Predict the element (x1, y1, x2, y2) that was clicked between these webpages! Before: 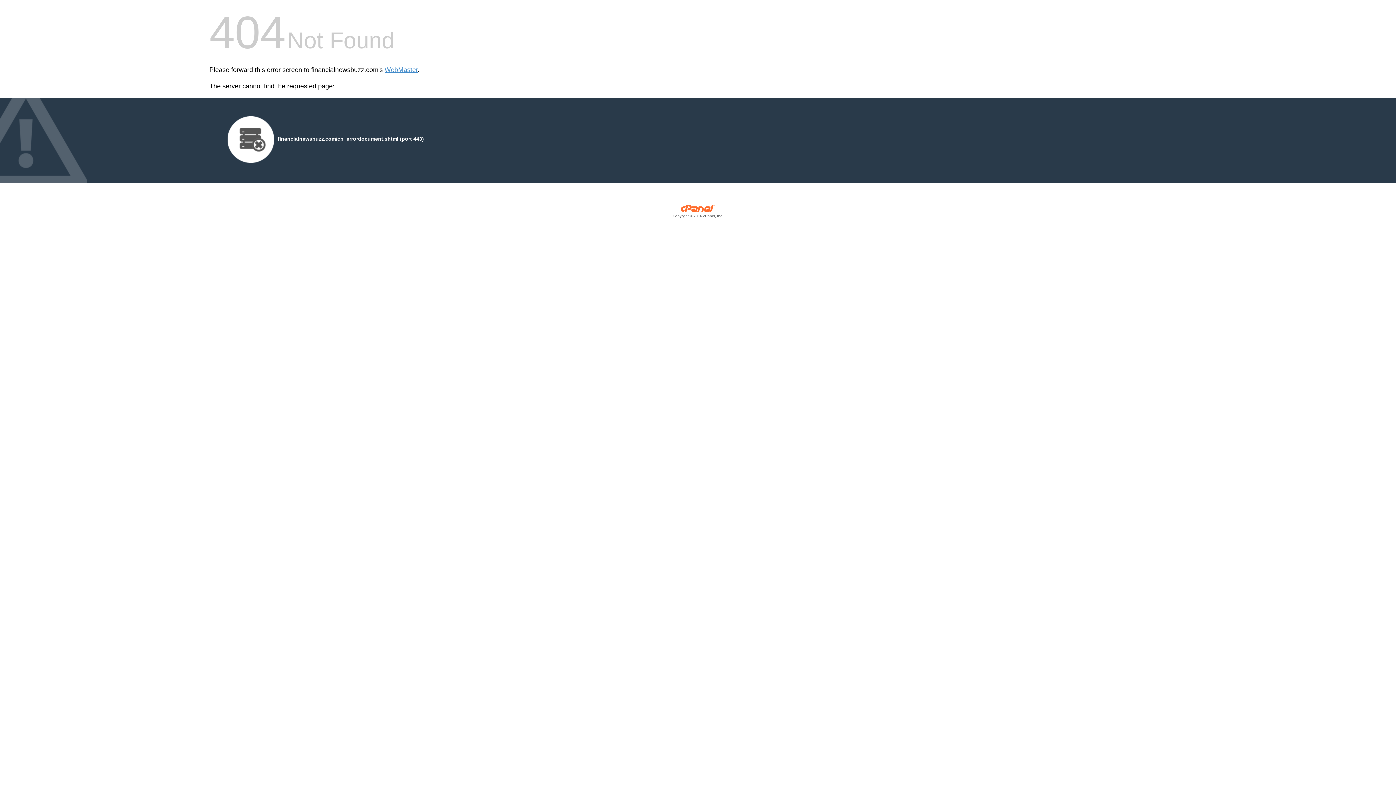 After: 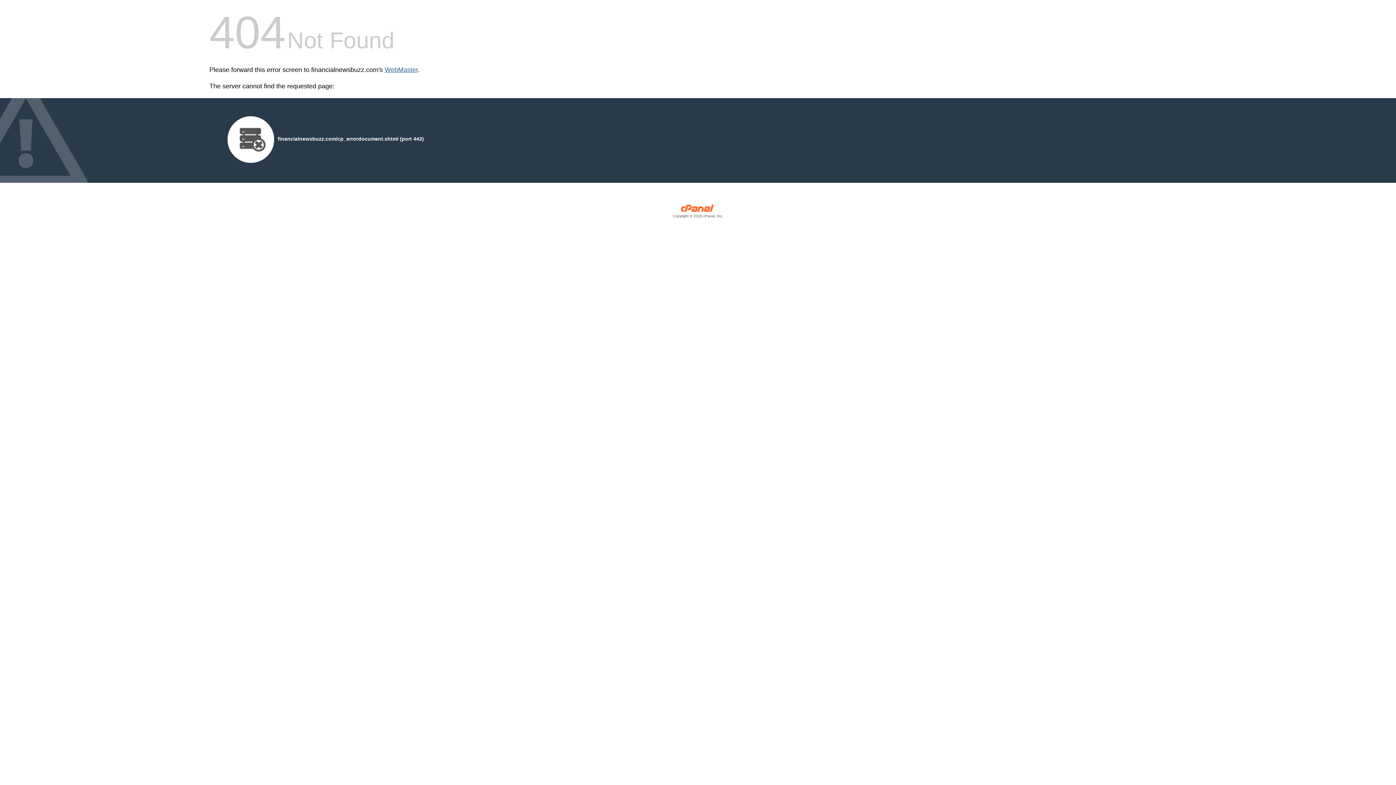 Action: bbox: (384, 66, 417, 73) label: WebMaster